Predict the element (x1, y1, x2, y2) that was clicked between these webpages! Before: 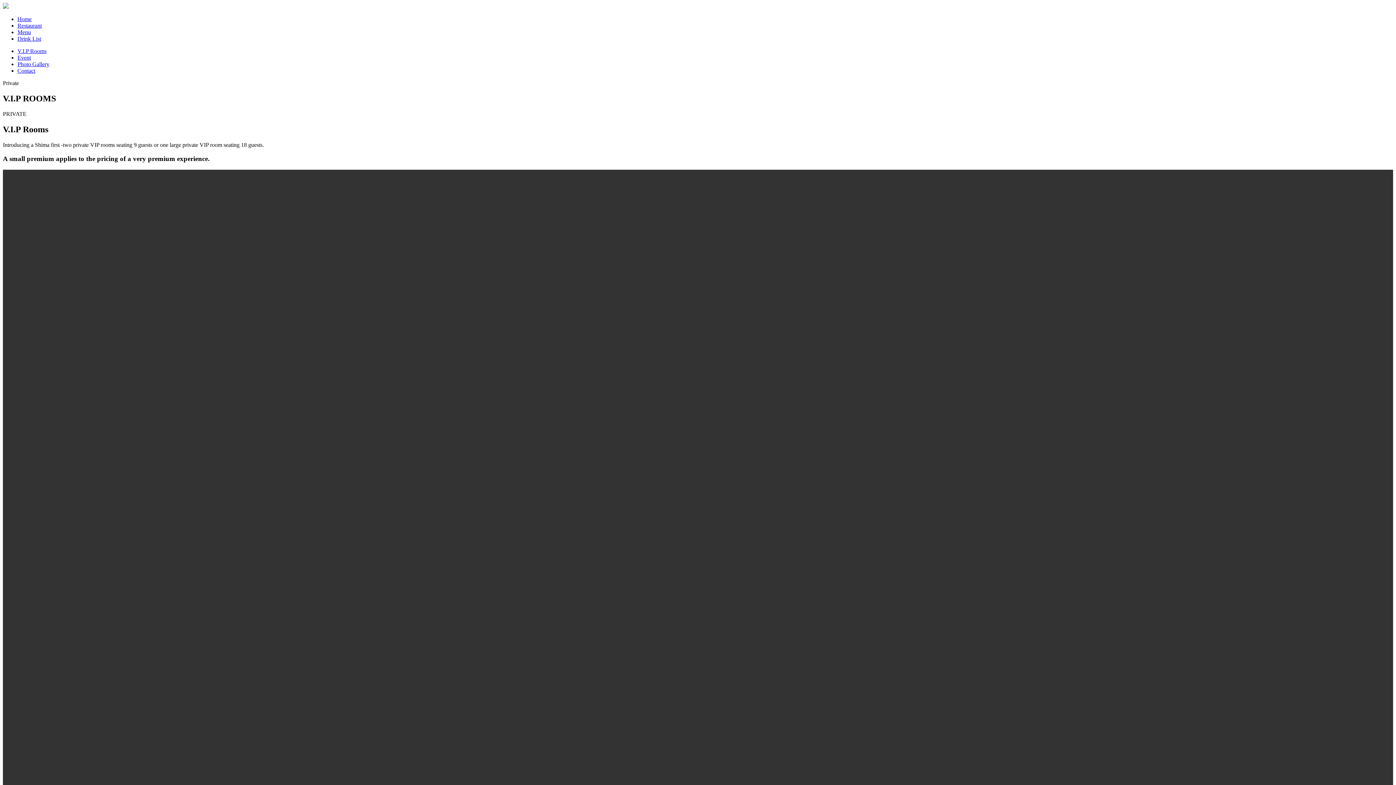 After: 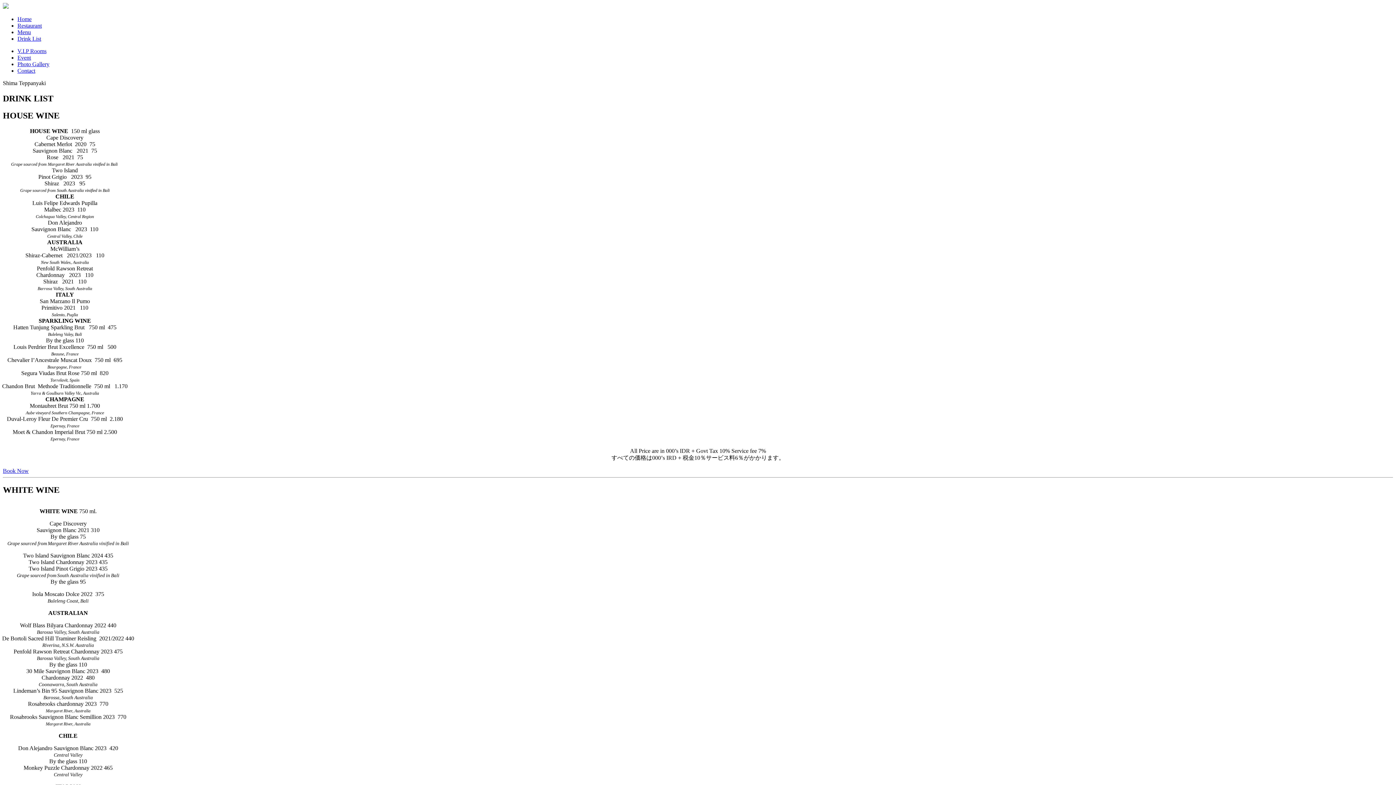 Action: bbox: (17, 35, 41, 41) label: Drink List